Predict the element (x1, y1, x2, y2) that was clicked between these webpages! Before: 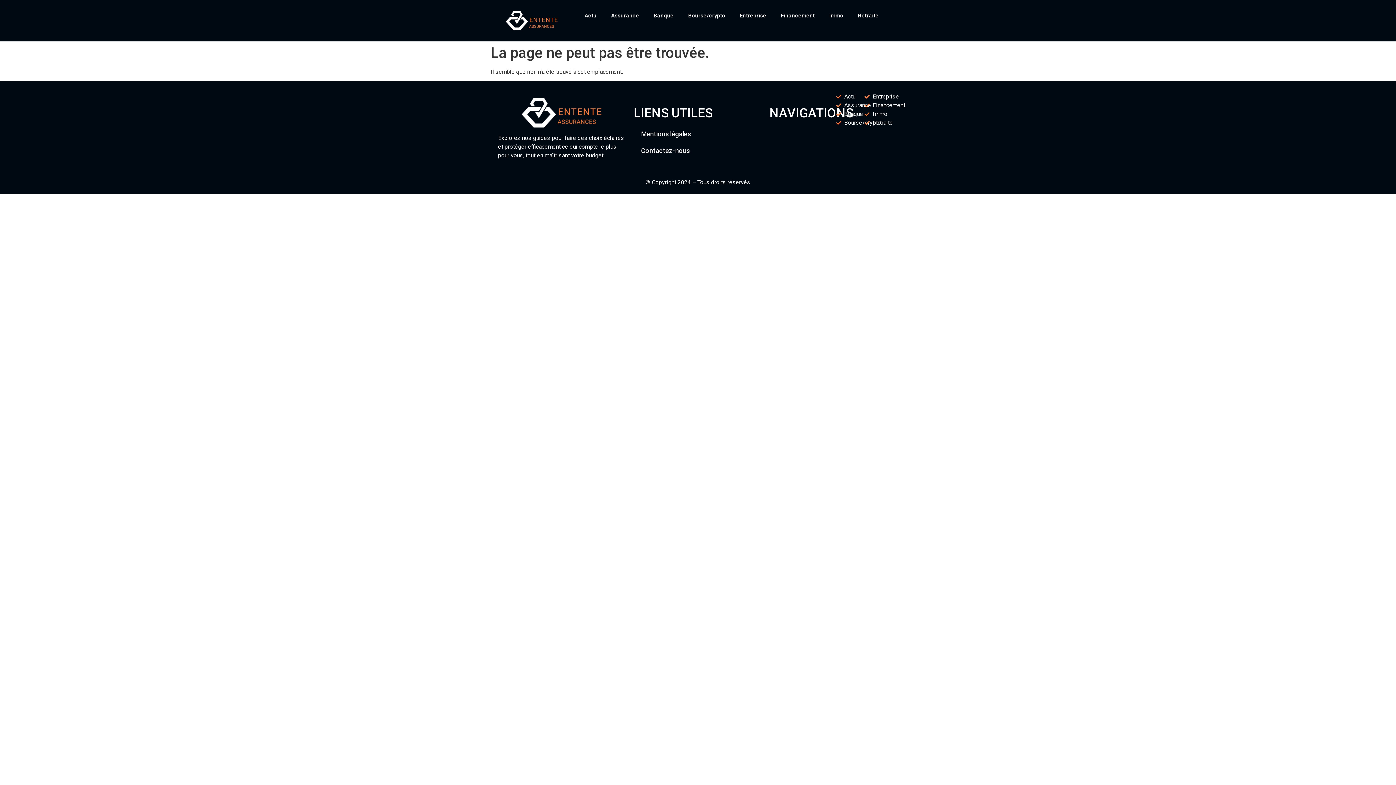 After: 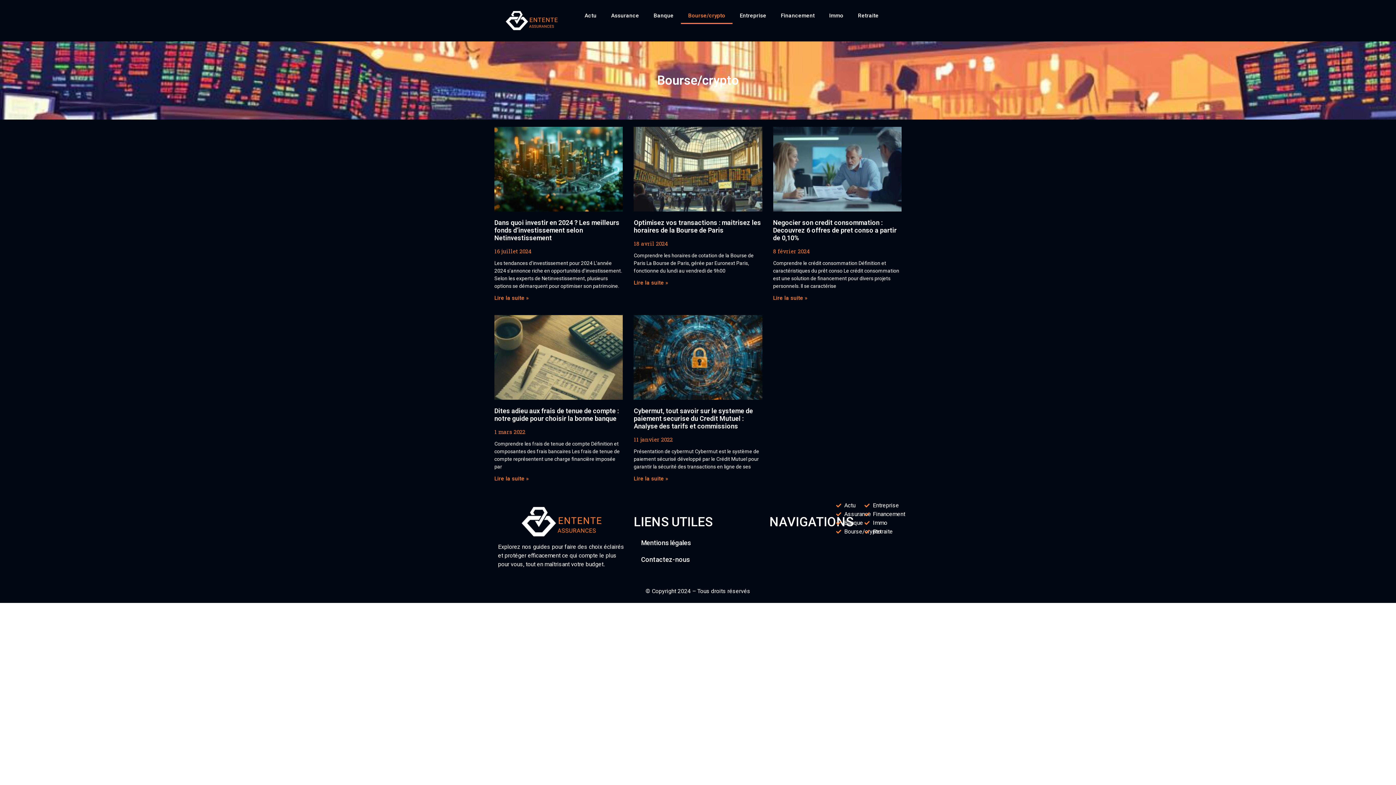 Action: label: Bourse/crypto bbox: (681, 7, 732, 24)